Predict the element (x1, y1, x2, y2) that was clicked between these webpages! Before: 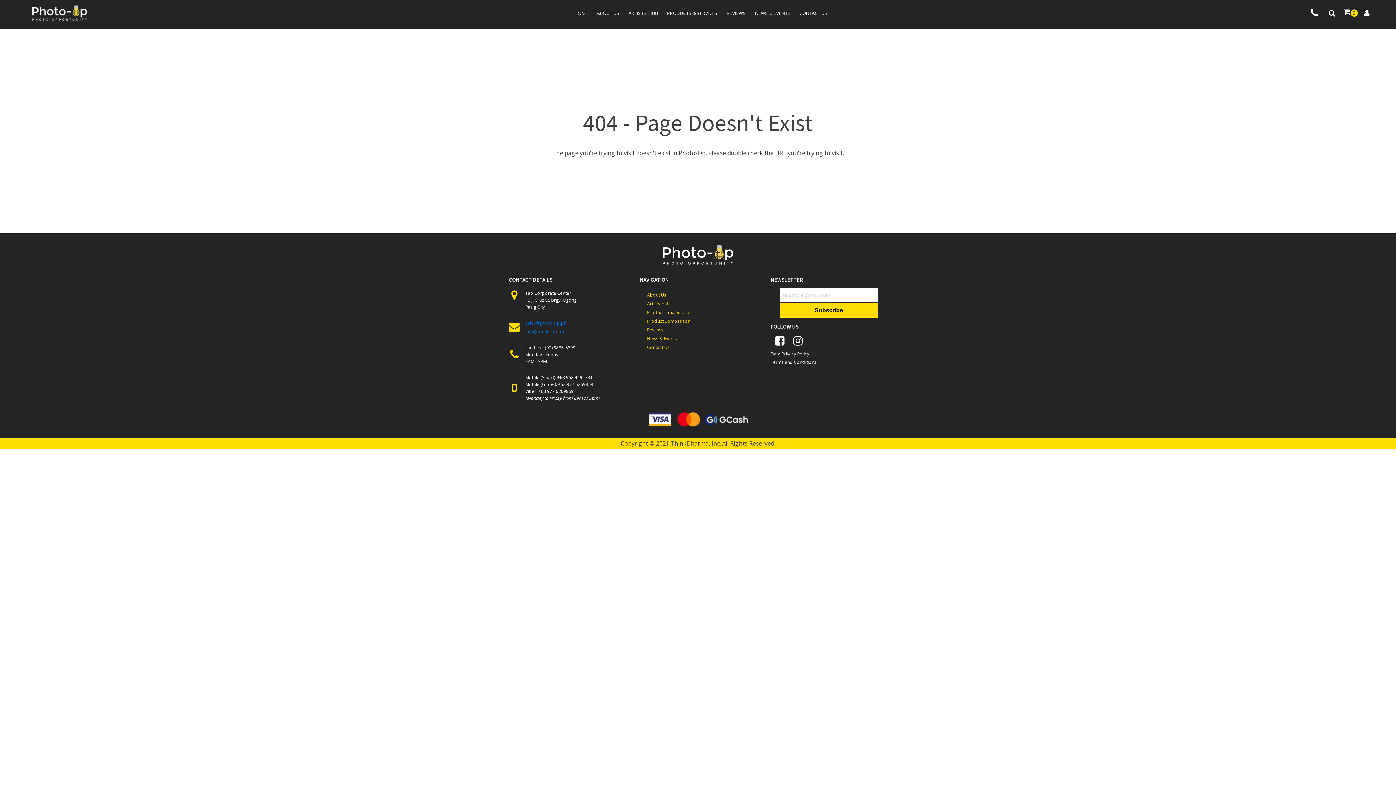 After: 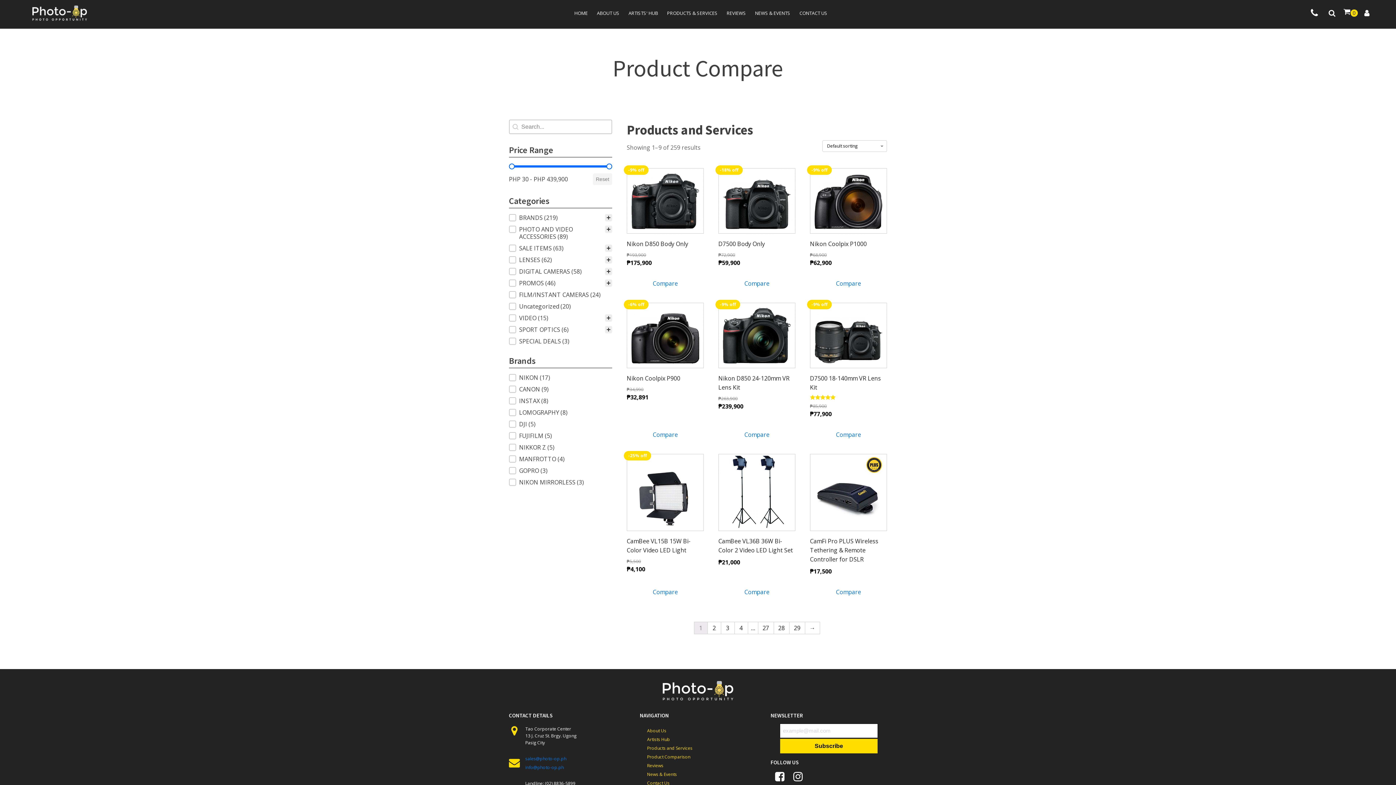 Action: label: Product Comparison bbox: (639, 315, 699, 324)